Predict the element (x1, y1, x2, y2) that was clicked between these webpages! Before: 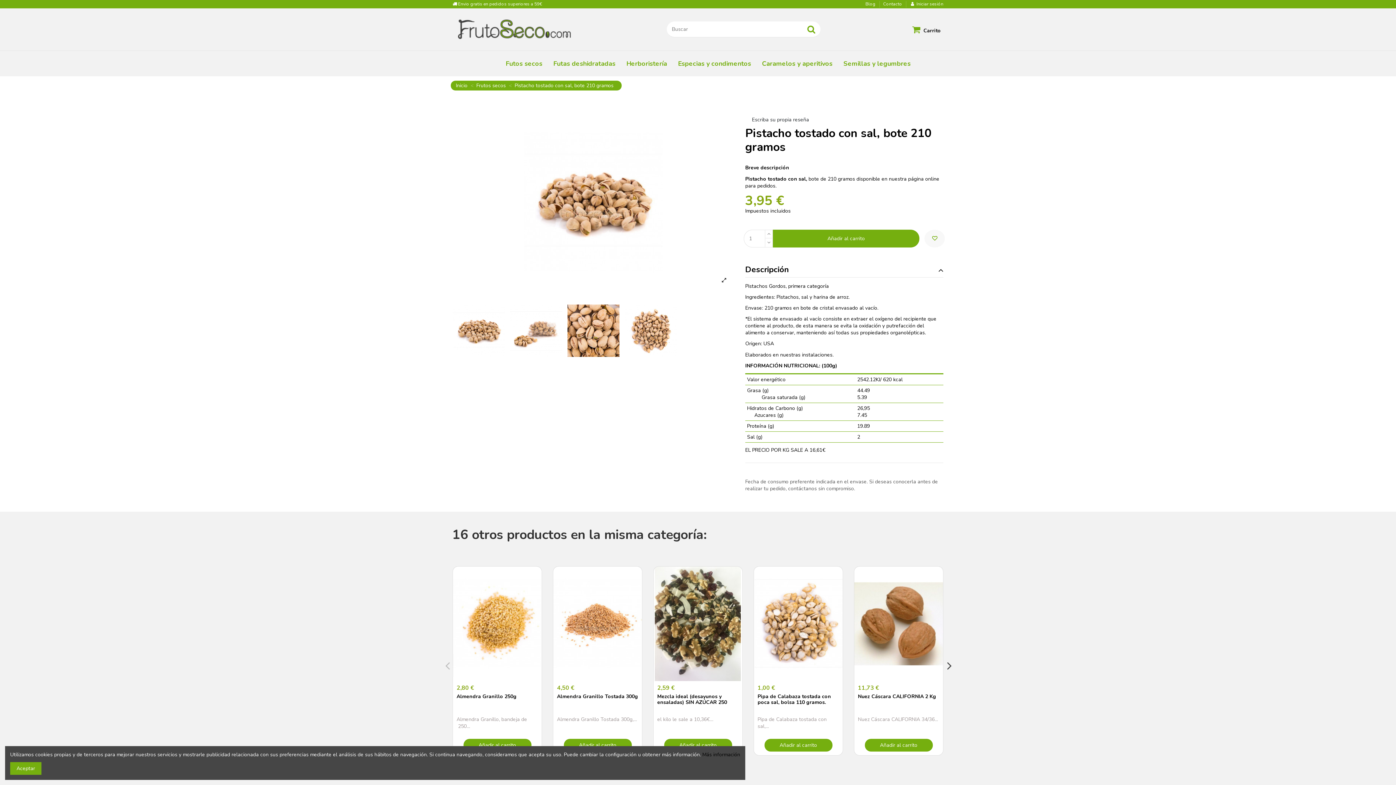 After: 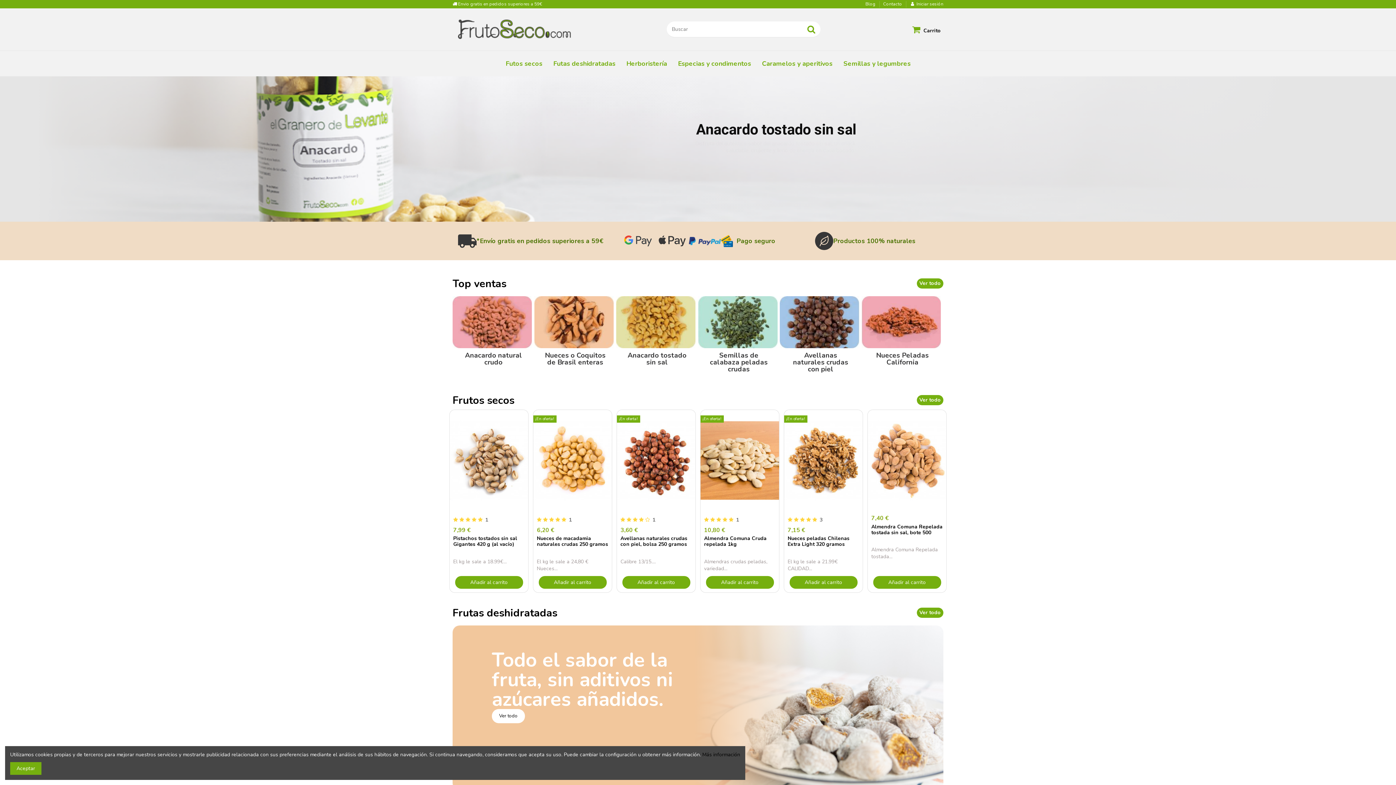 Action: bbox: (456, 82, 467, 89) label: Inicio